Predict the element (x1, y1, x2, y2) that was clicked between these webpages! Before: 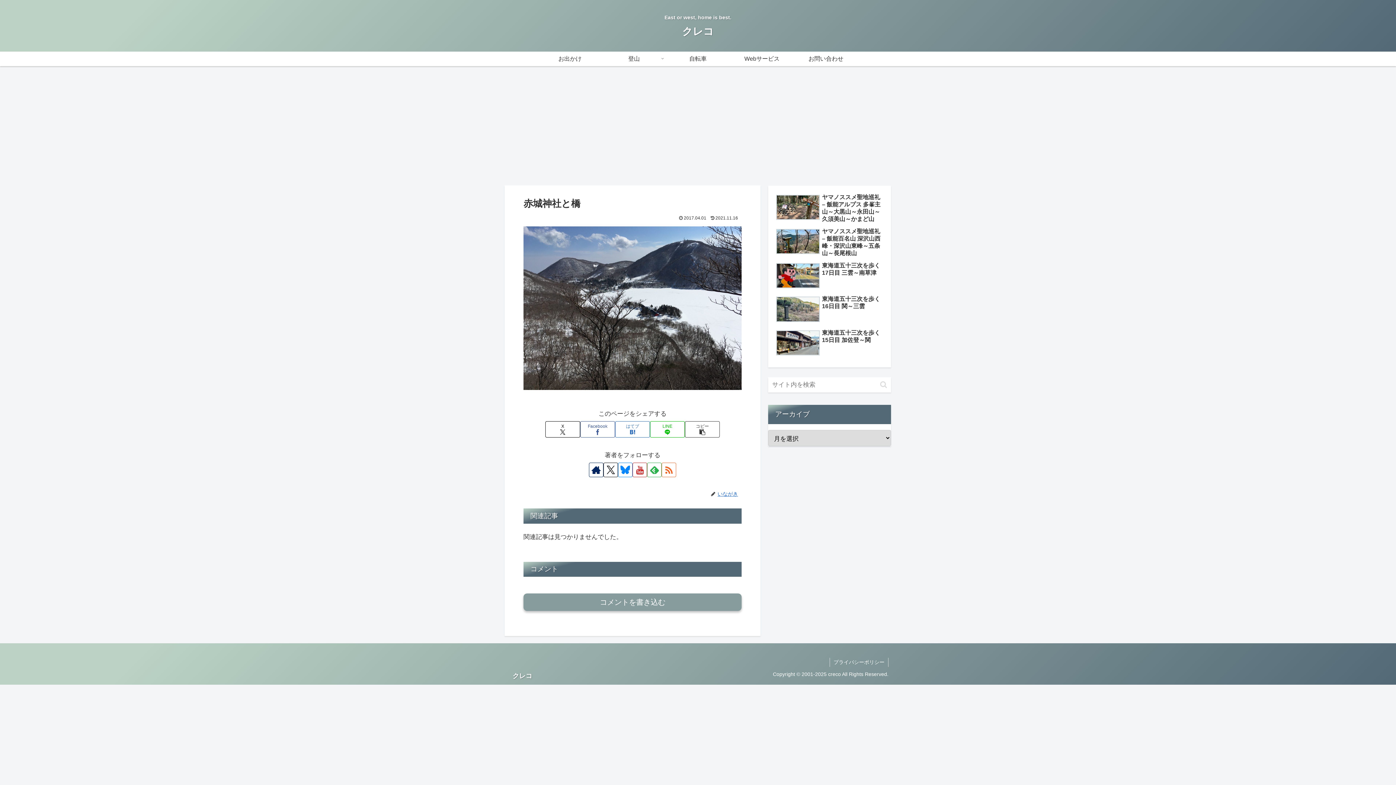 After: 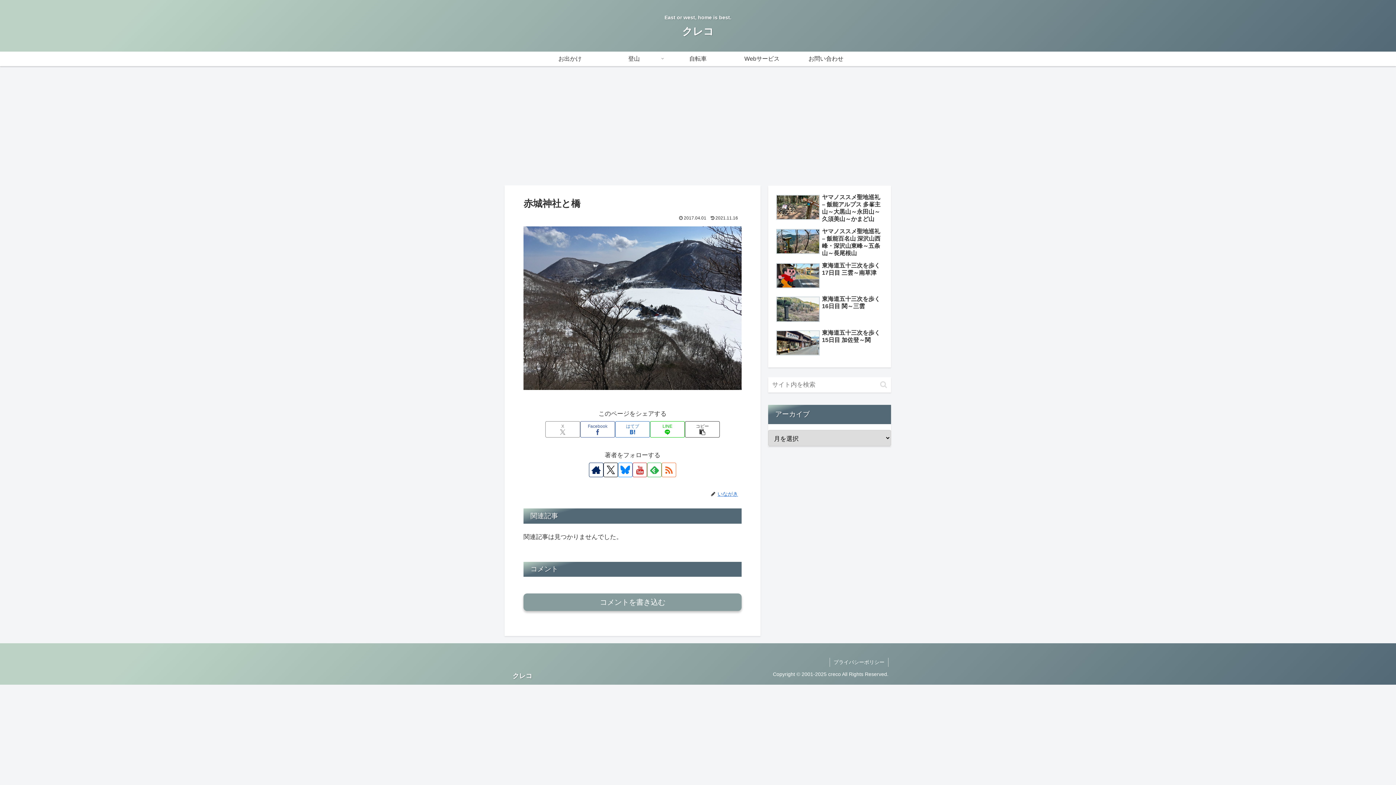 Action: label: Xでシェア bbox: (545, 421, 580, 437)